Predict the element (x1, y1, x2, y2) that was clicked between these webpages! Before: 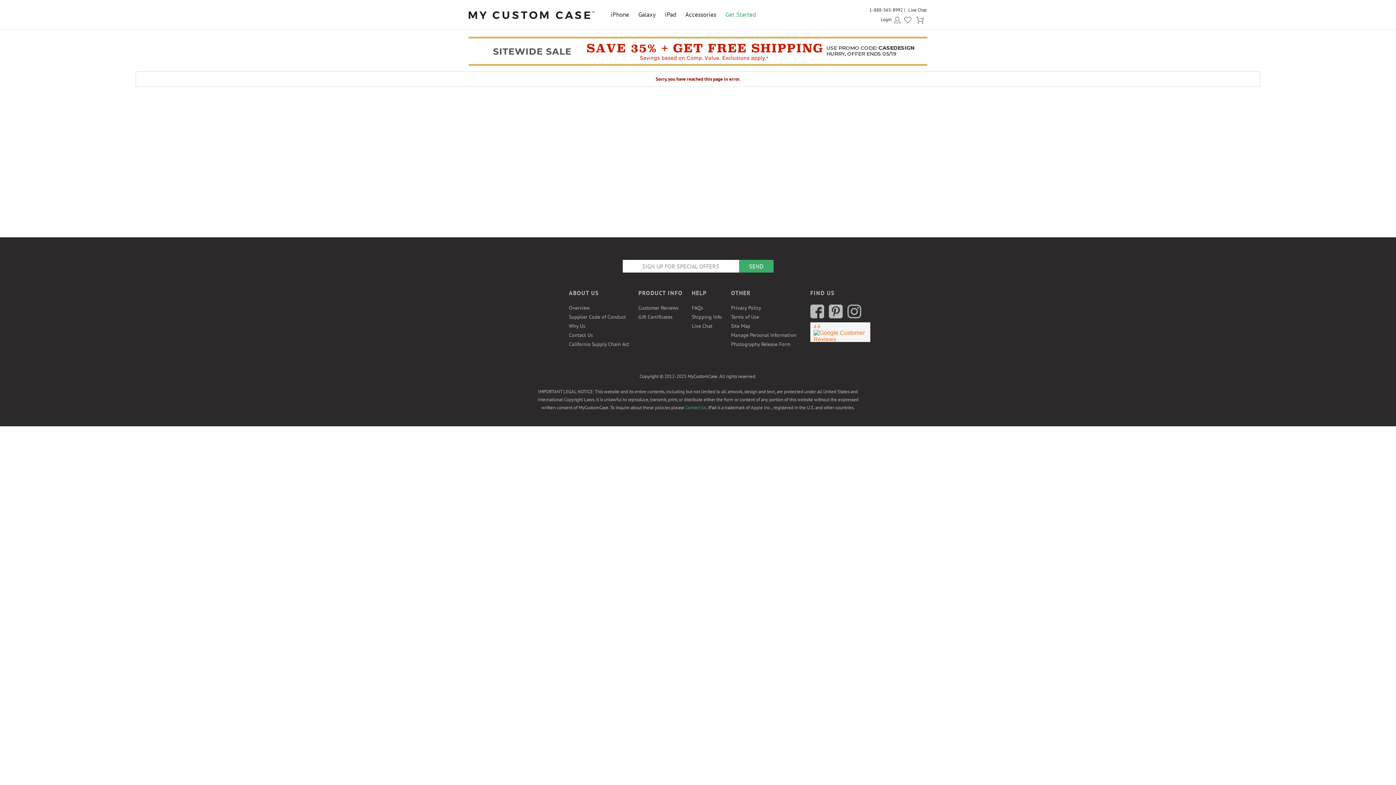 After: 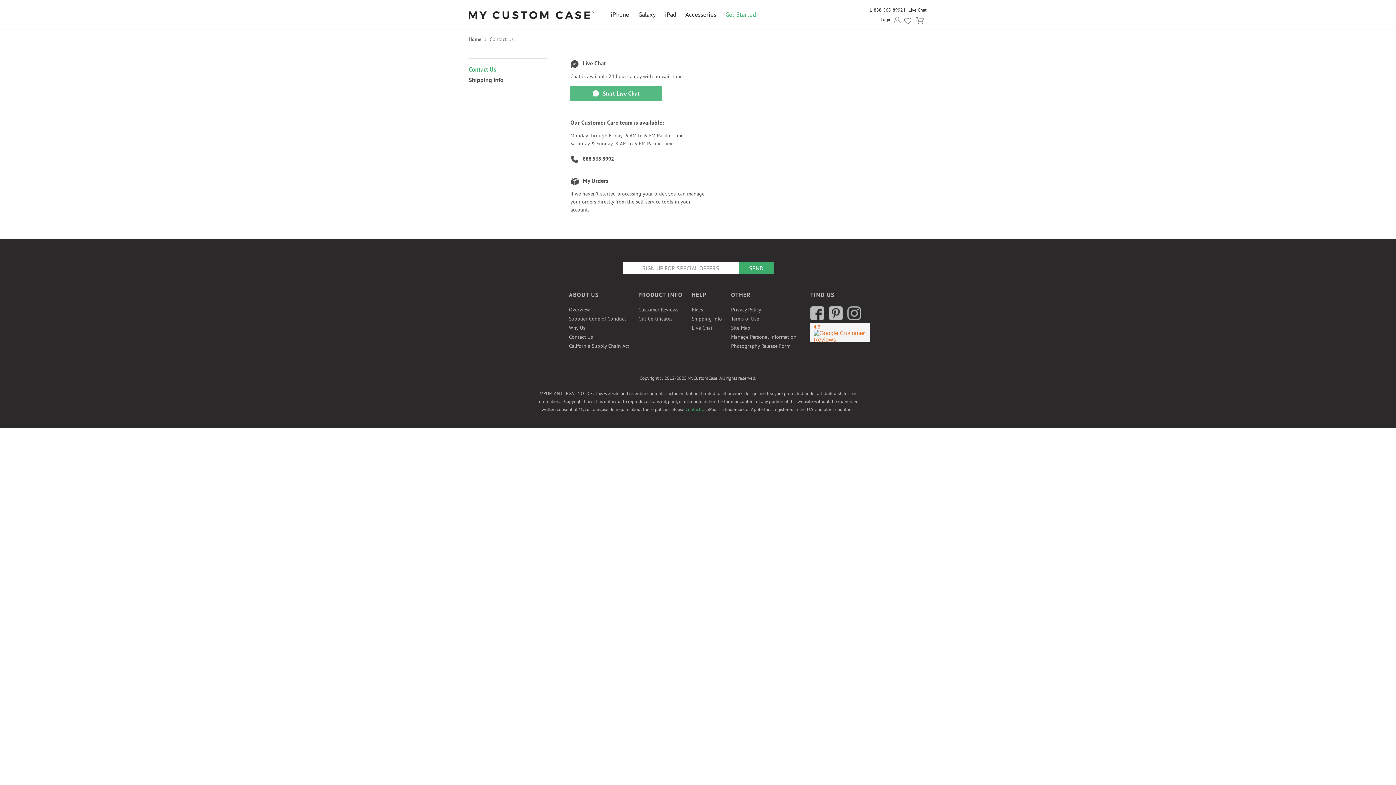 Action: bbox: (685, 404, 706, 410) label: Contact Us